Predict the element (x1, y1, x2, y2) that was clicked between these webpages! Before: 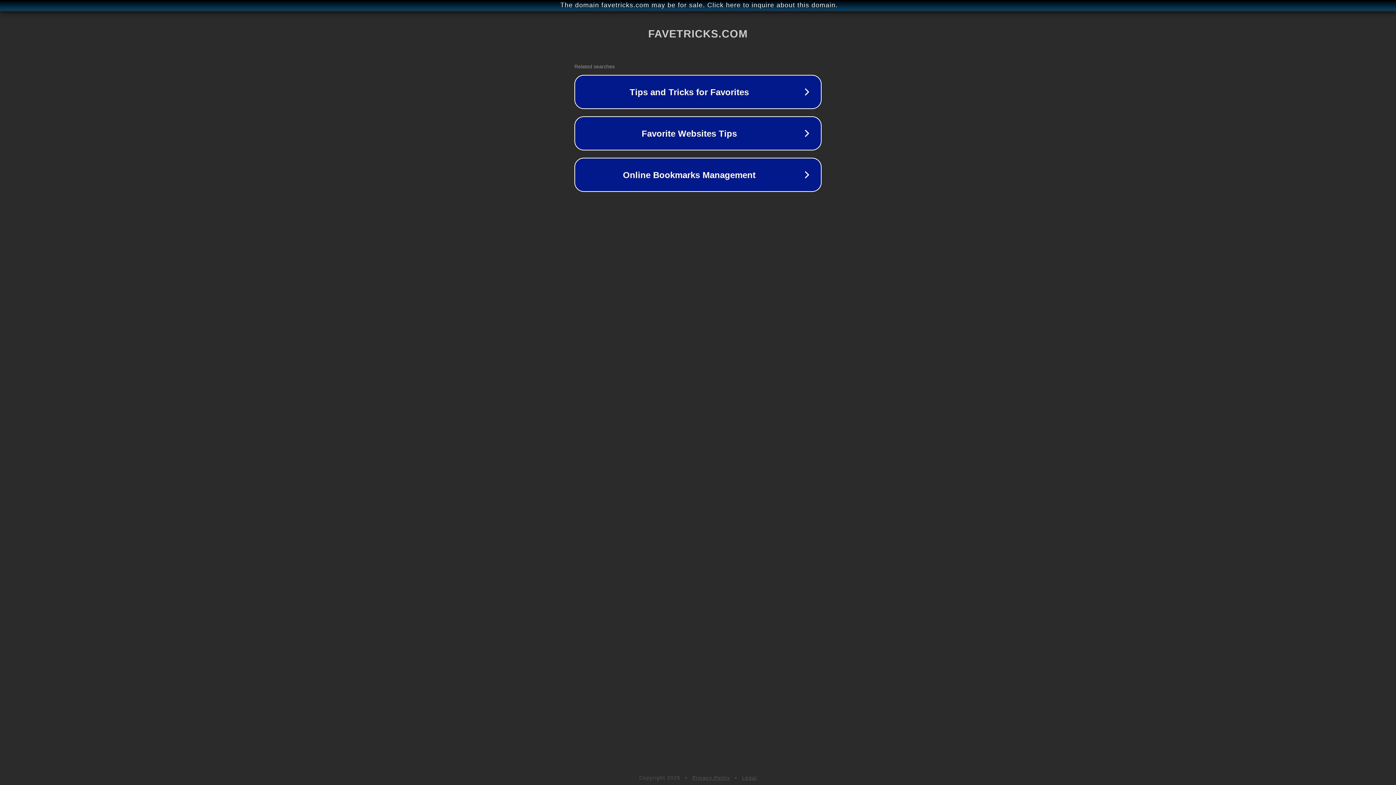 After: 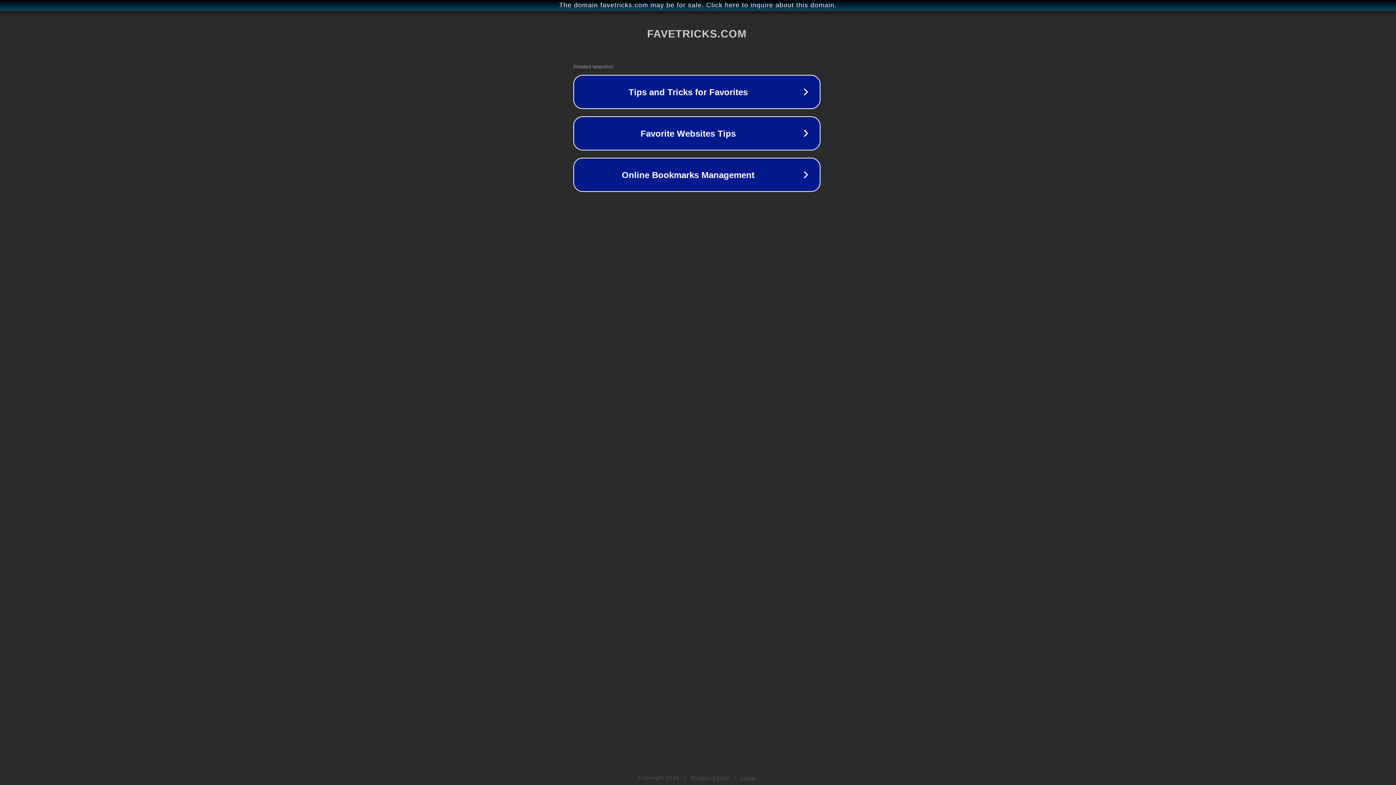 Action: bbox: (1, 1, 1397, 9) label: The domain favetricks.com may be for sale. Click here to inquire about this domain.